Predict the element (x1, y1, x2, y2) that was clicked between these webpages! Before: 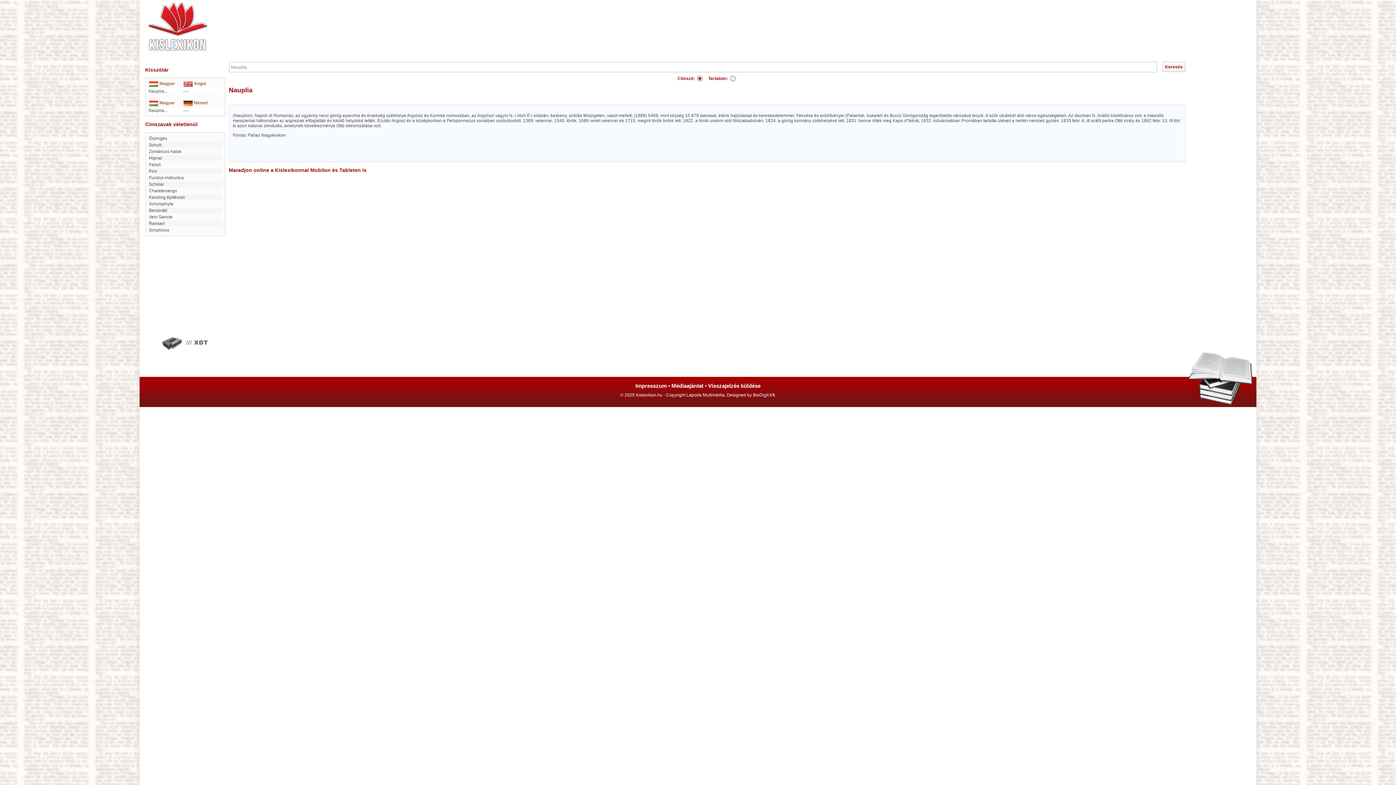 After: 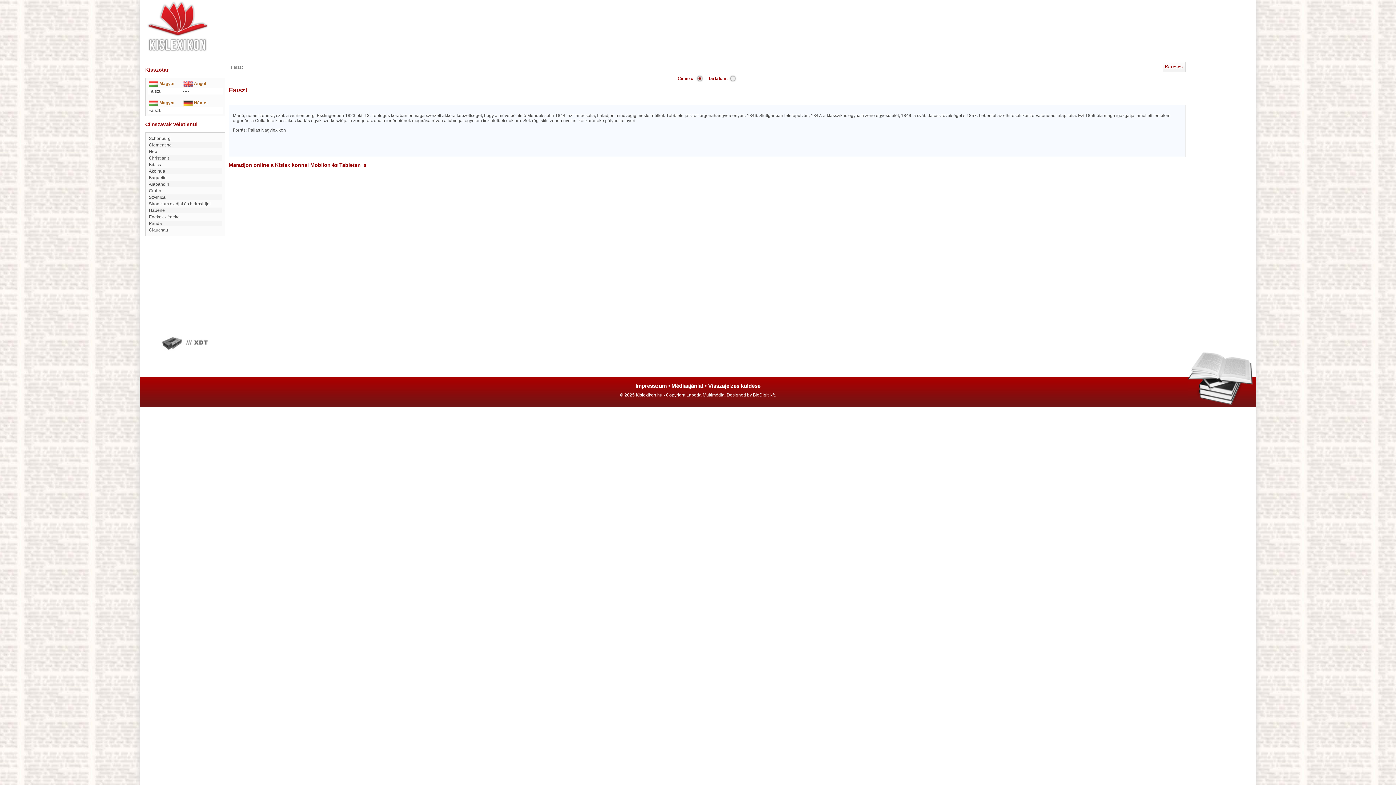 Action: bbox: (148, 162, 160, 167) label: Faiszt